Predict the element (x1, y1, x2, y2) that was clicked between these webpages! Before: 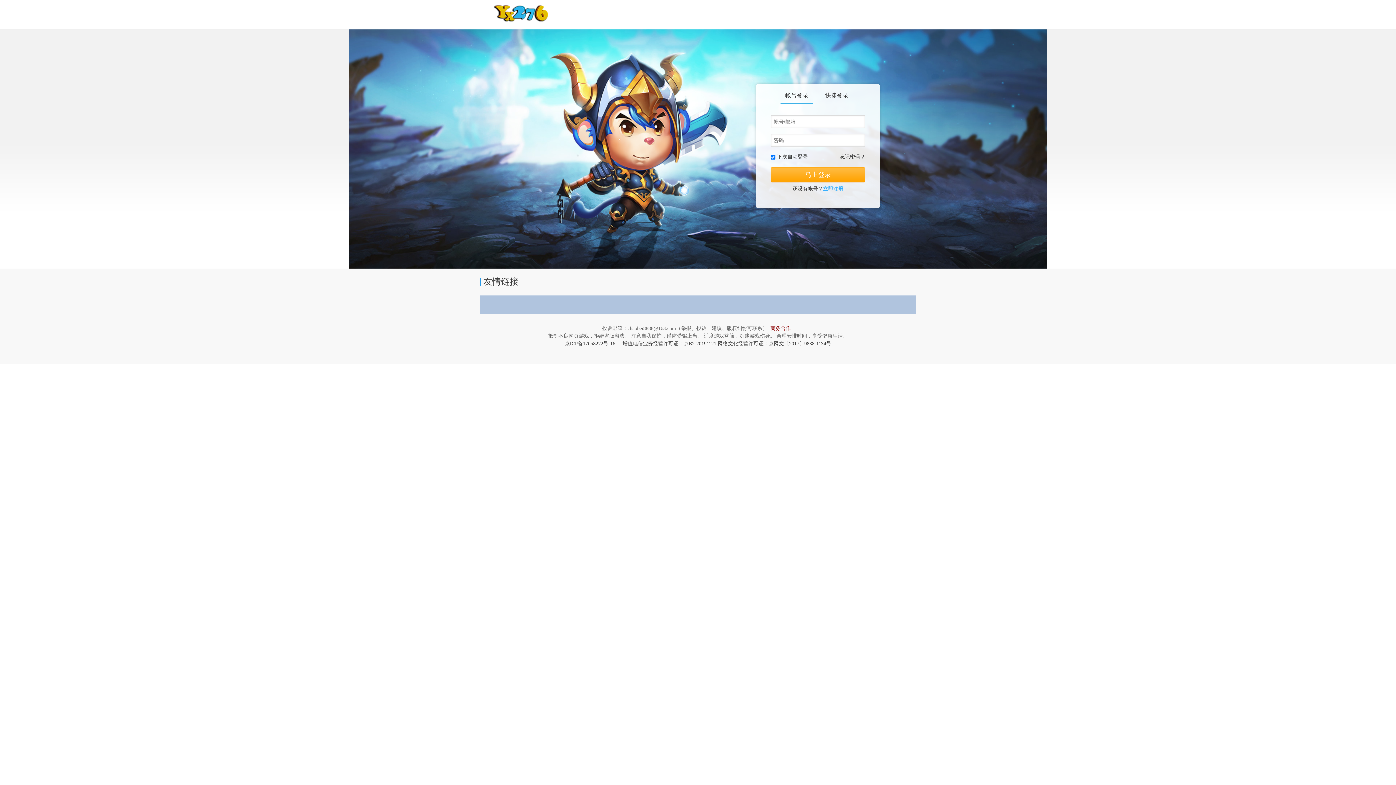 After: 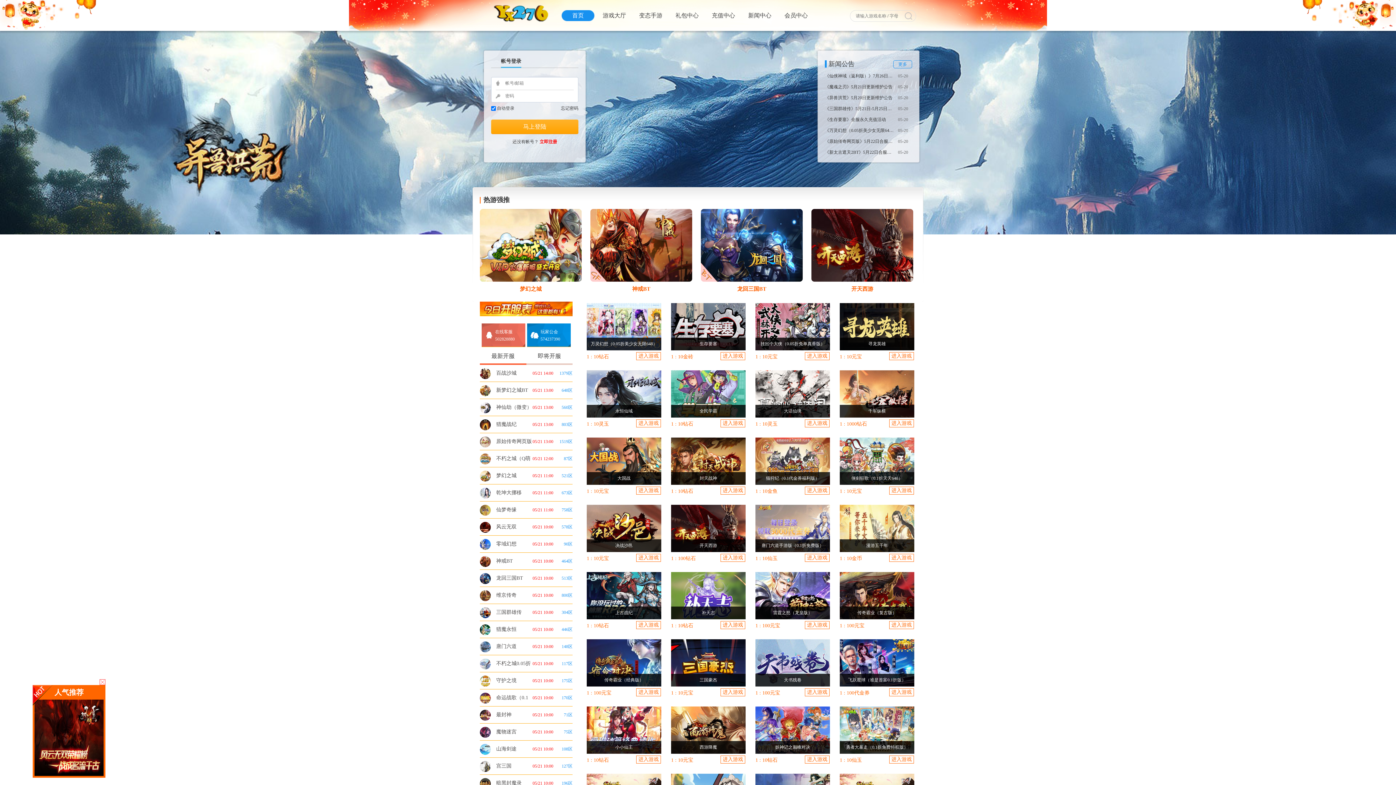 Action: bbox: (487, 4, 559, 26)